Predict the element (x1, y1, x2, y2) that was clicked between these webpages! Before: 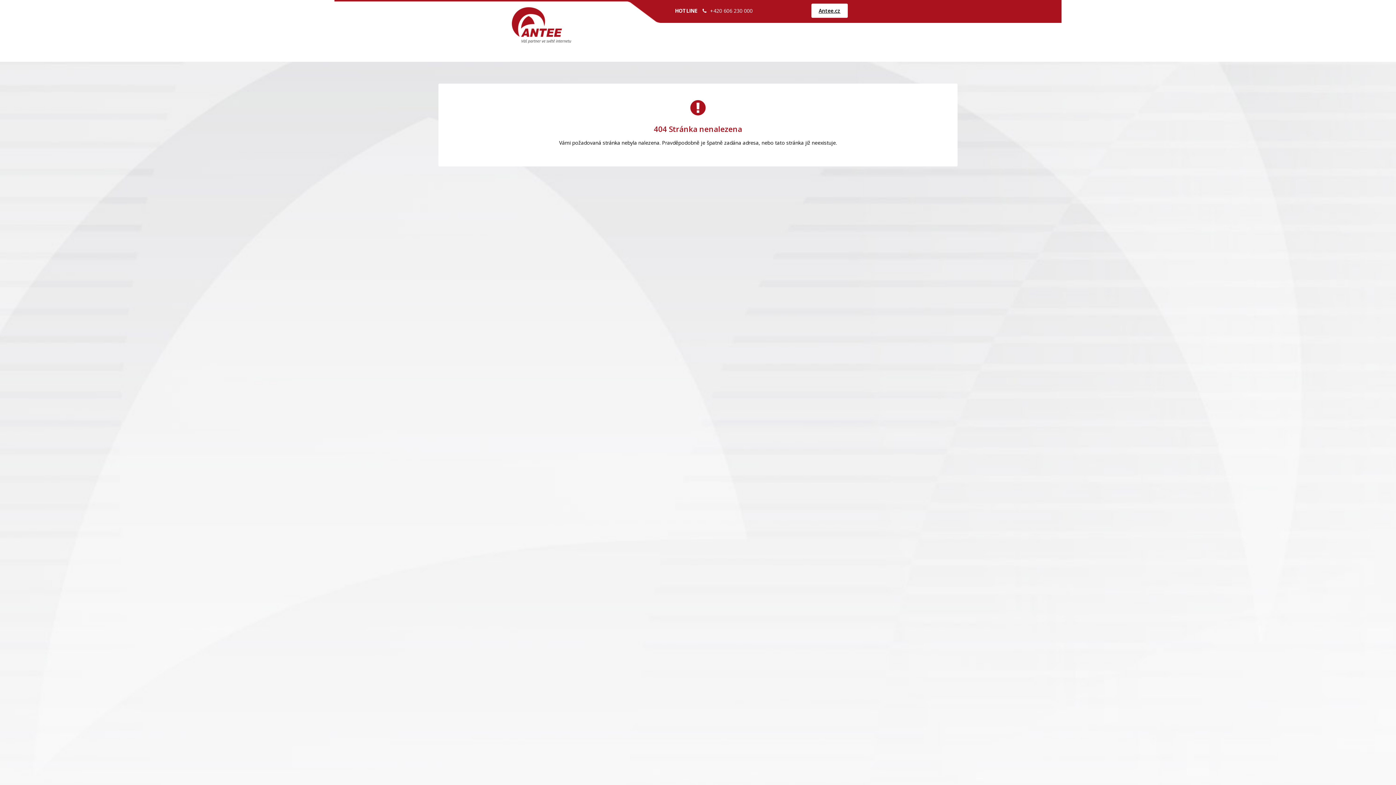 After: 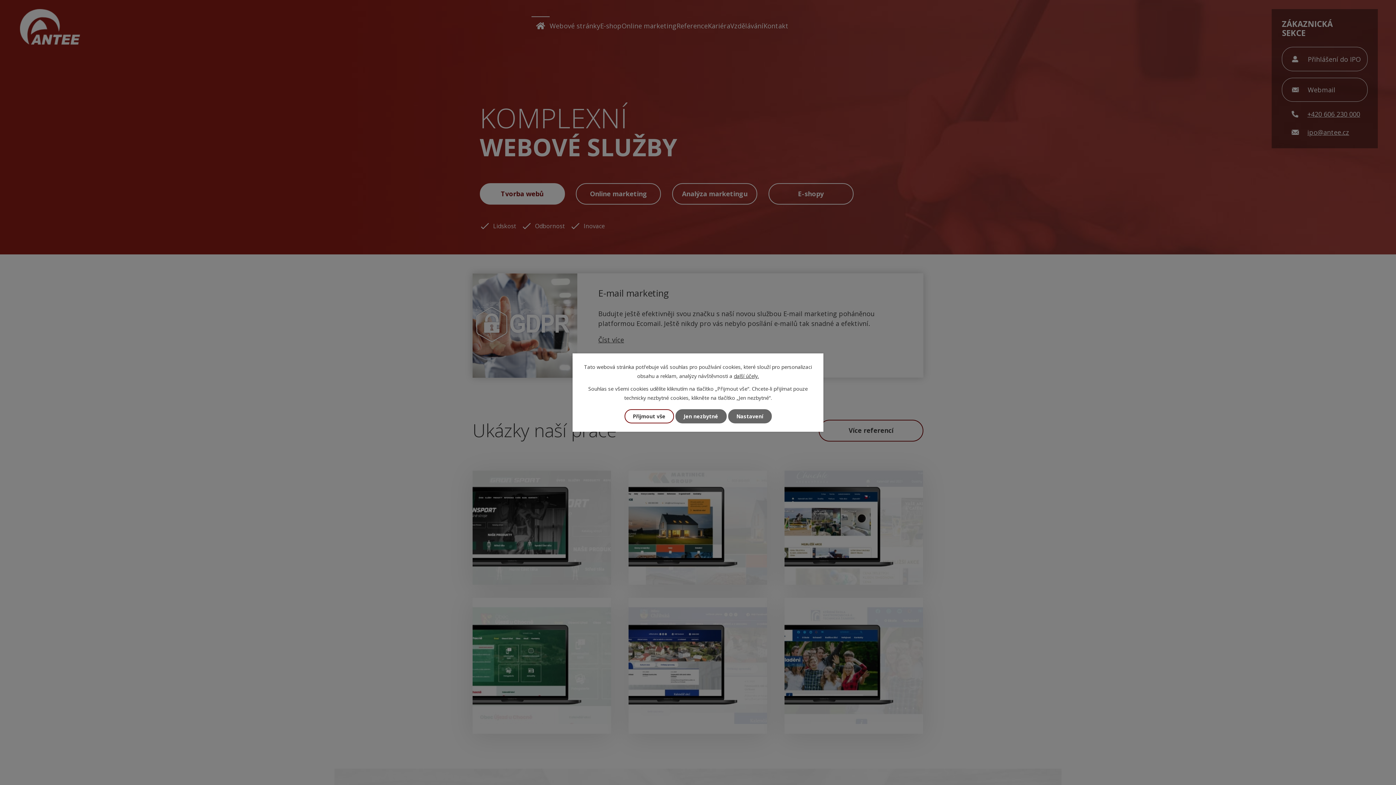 Action: label: Antee.cz bbox: (811, 3, 848, 17)